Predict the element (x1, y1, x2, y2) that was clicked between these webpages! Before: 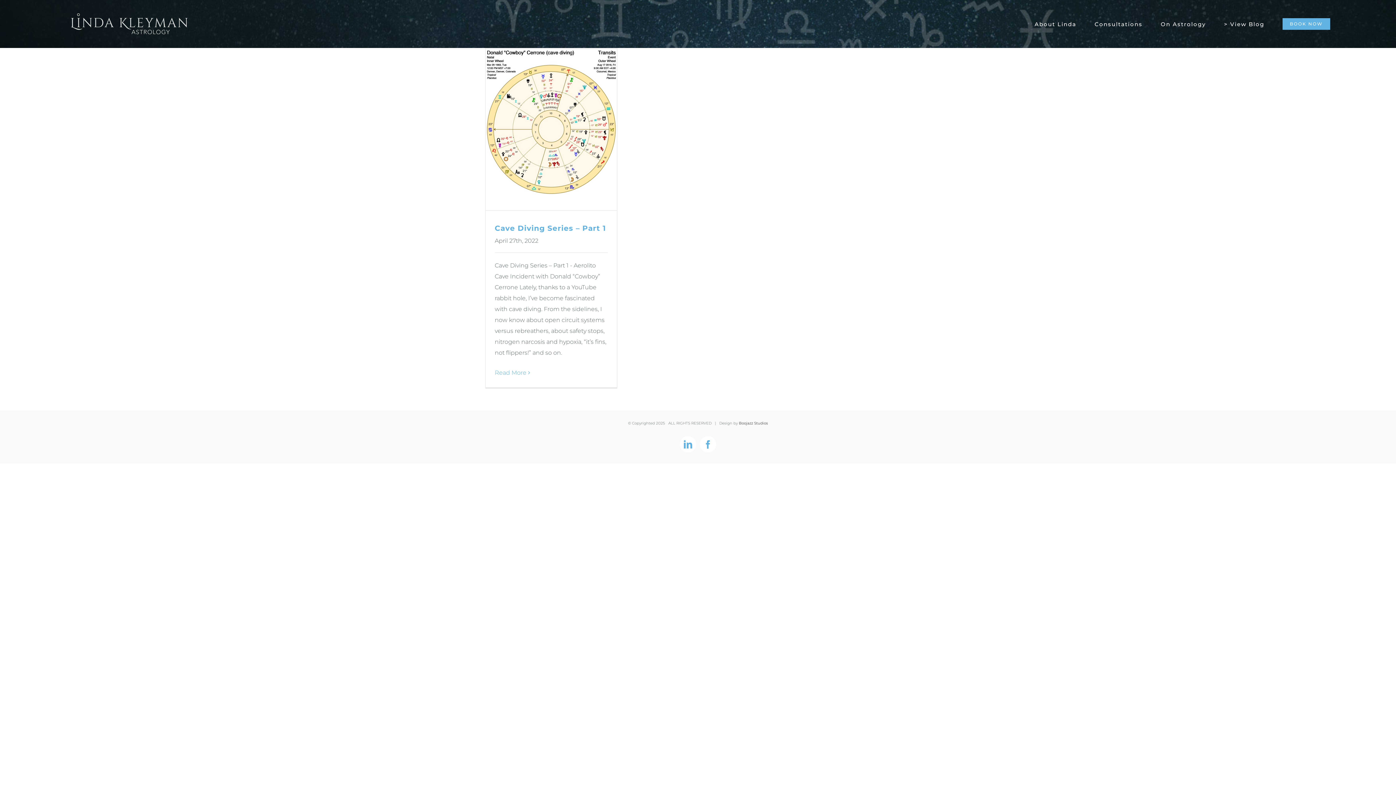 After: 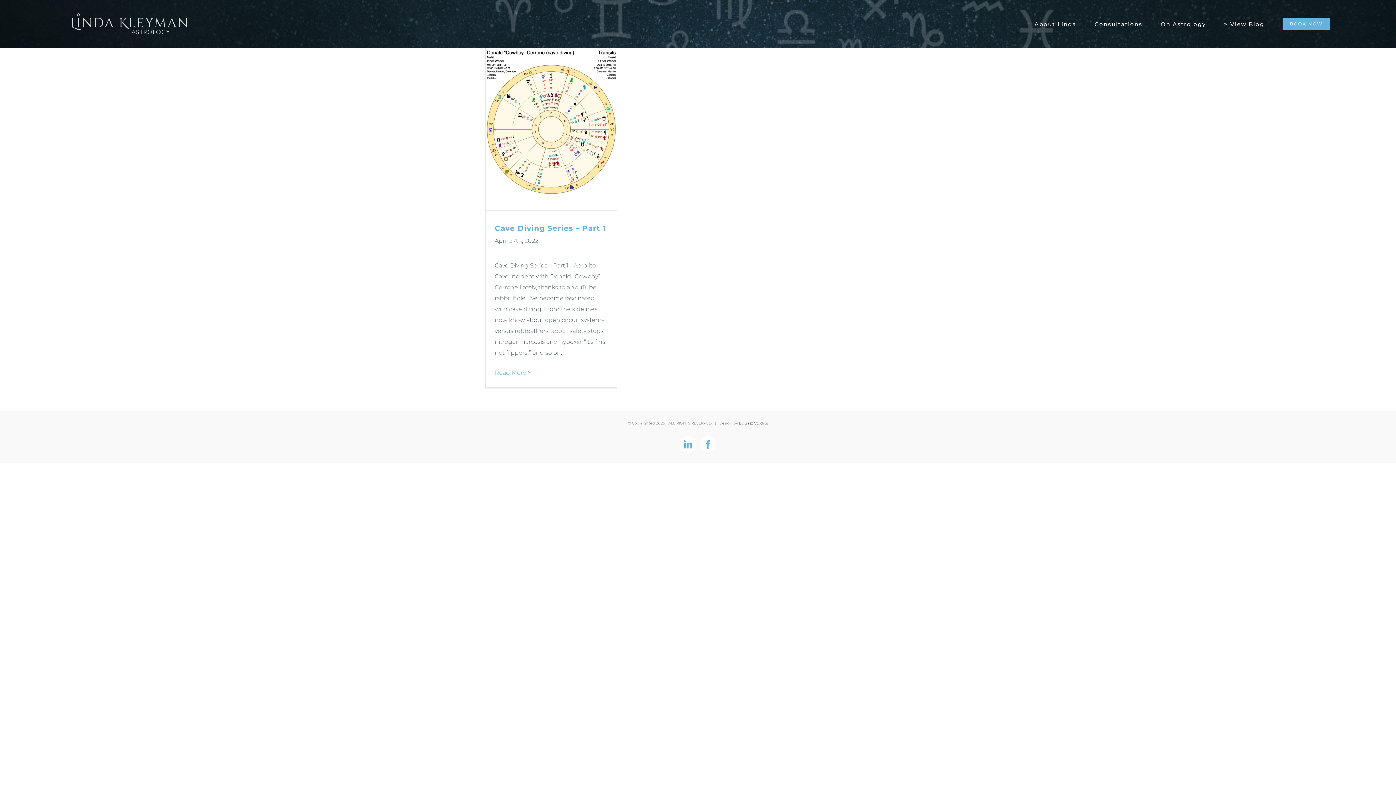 Action: bbox: (739, 420, 768, 425) label: Boojazz Studios